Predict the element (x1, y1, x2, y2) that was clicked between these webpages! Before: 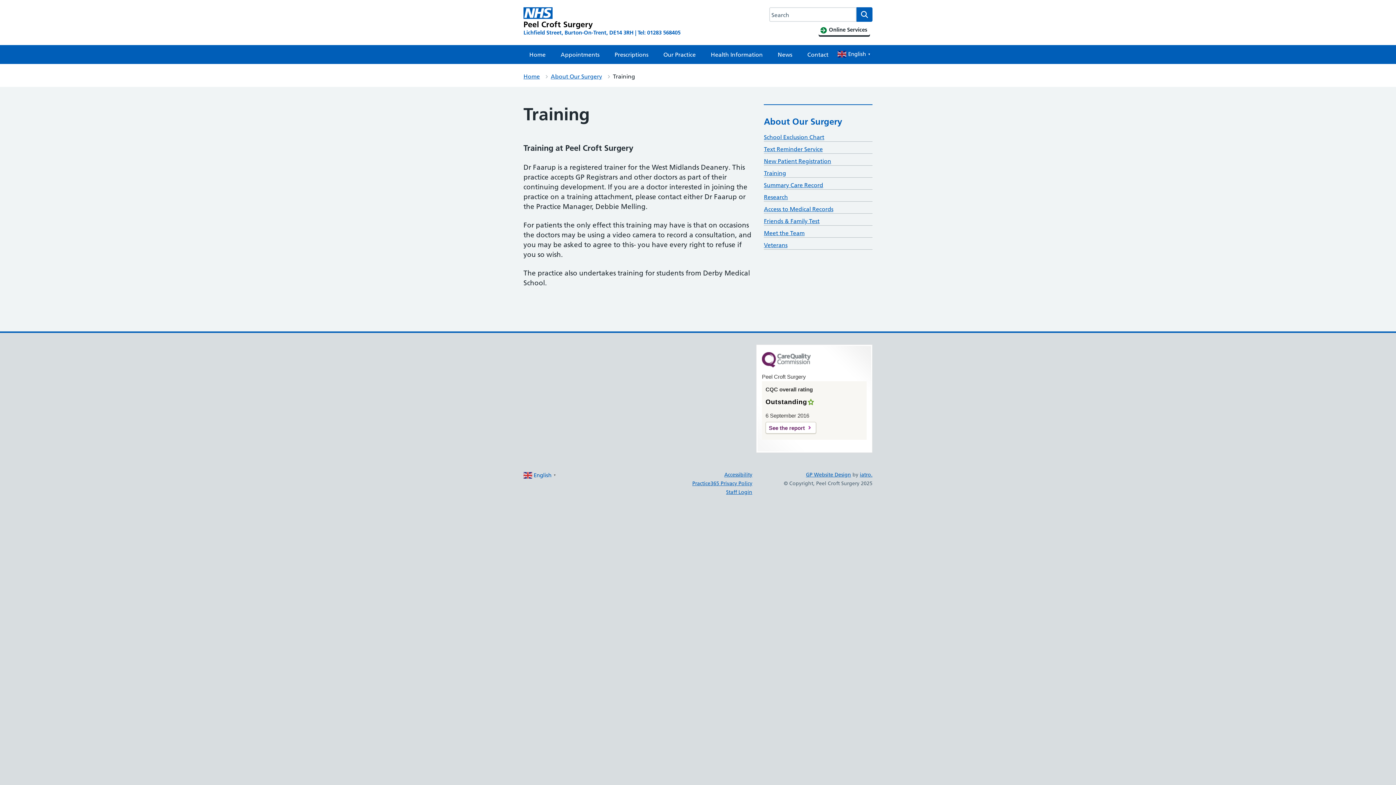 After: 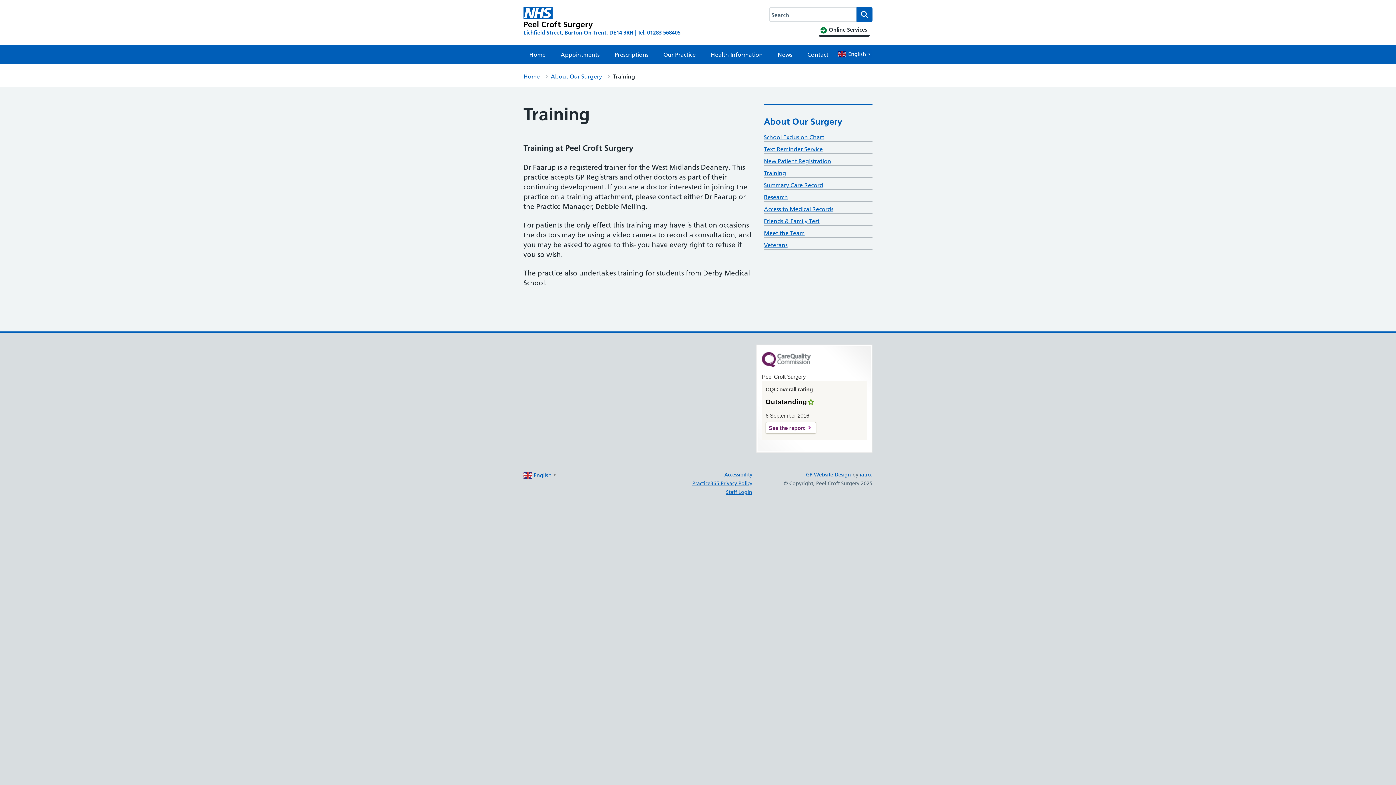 Action: bbox: (765, 422, 816, 433) label: See the report